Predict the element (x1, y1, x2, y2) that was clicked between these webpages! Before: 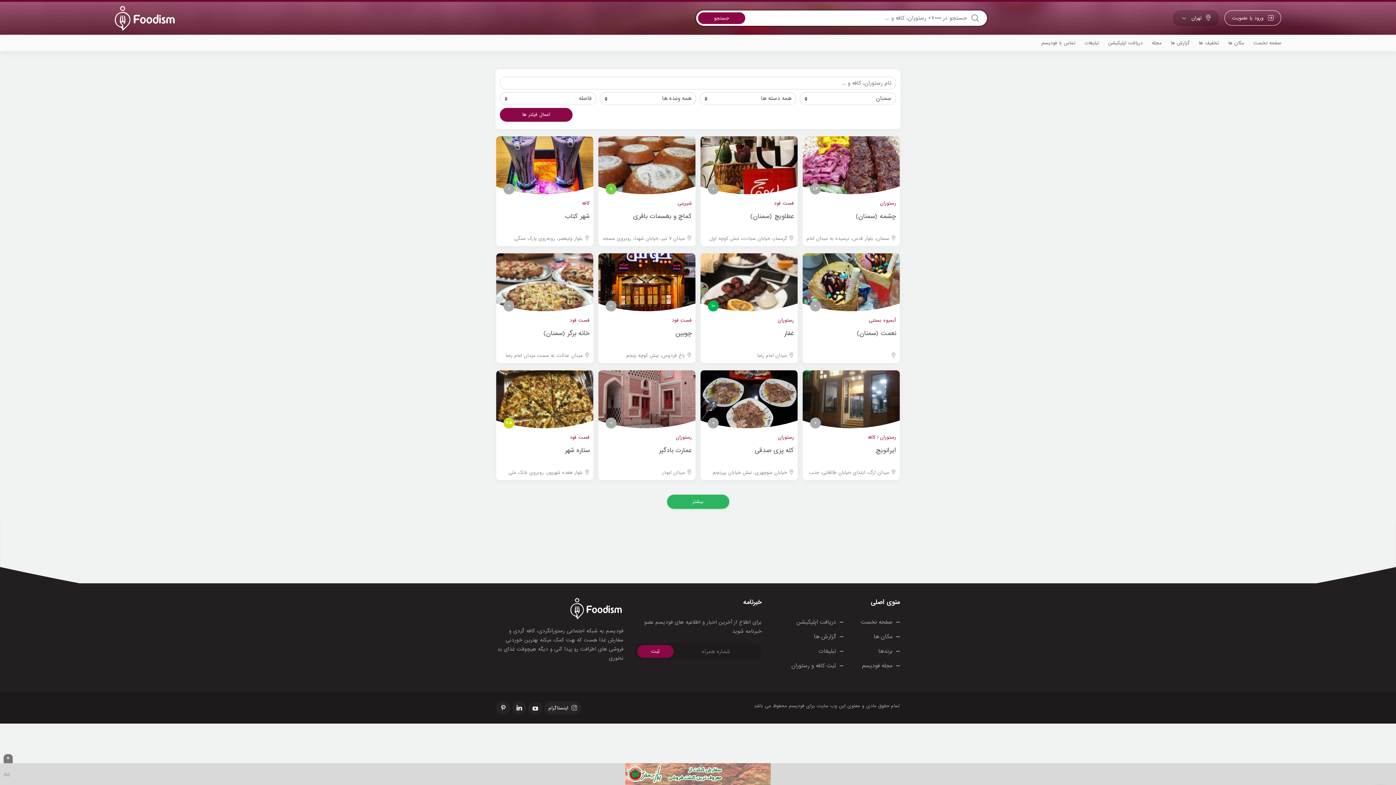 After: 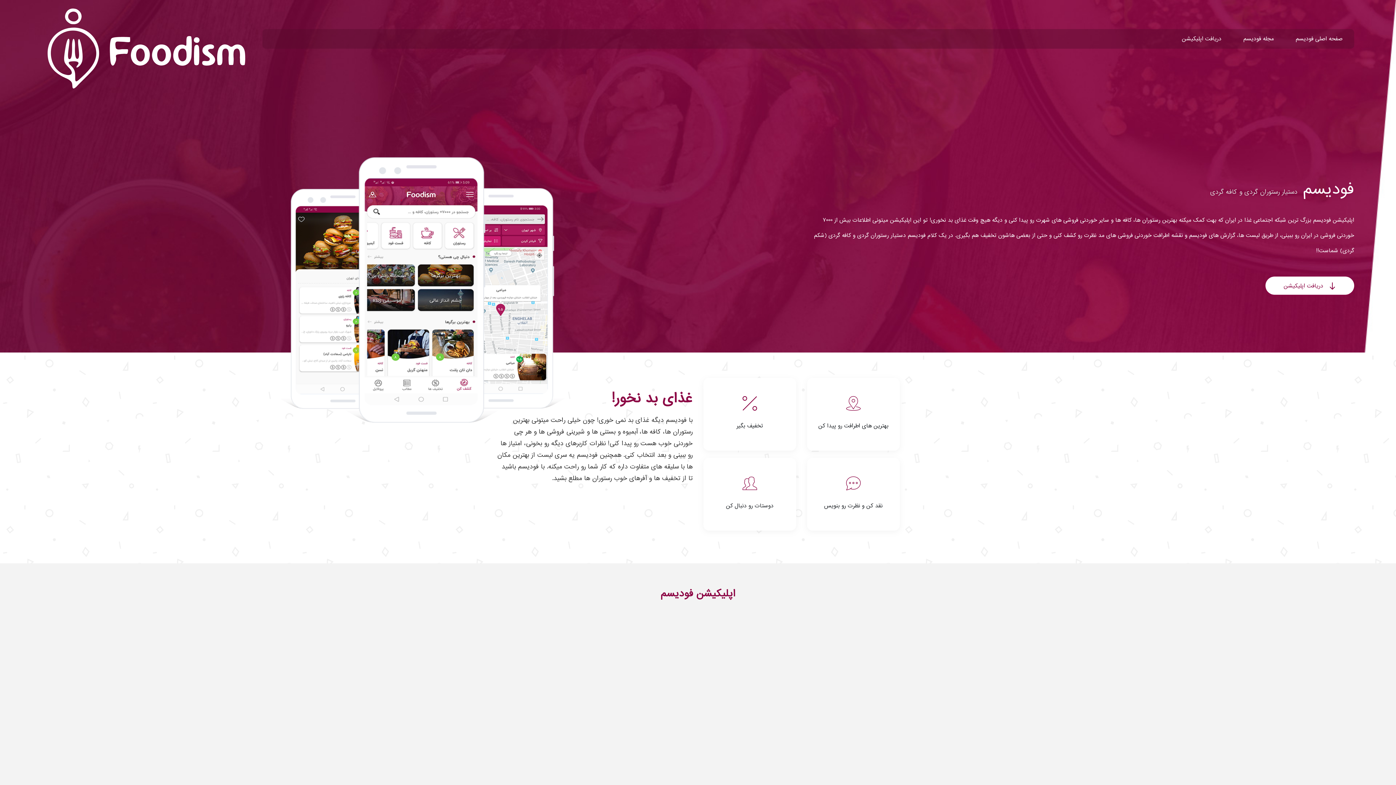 Action: label: دریافت اپلیکیشن bbox: (796, 618, 843, 626)